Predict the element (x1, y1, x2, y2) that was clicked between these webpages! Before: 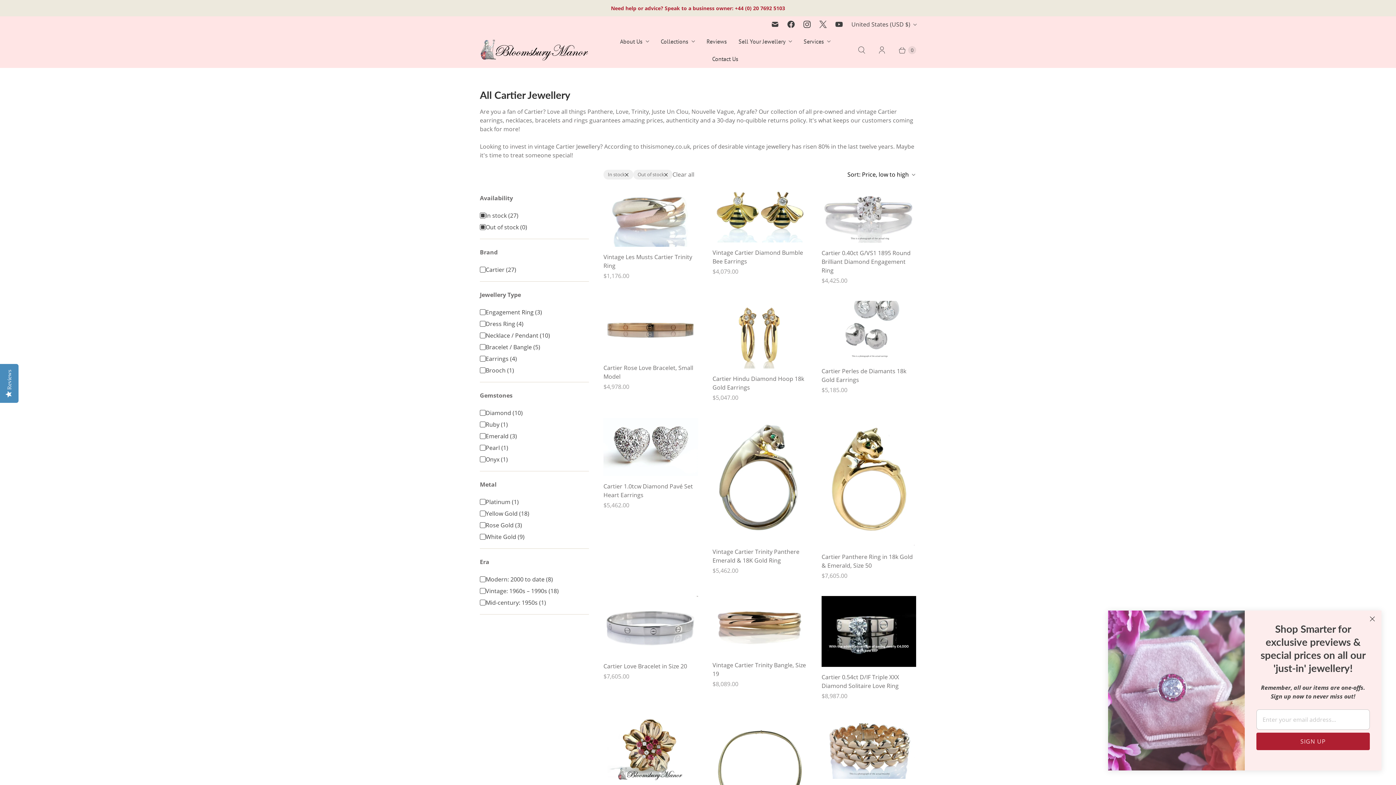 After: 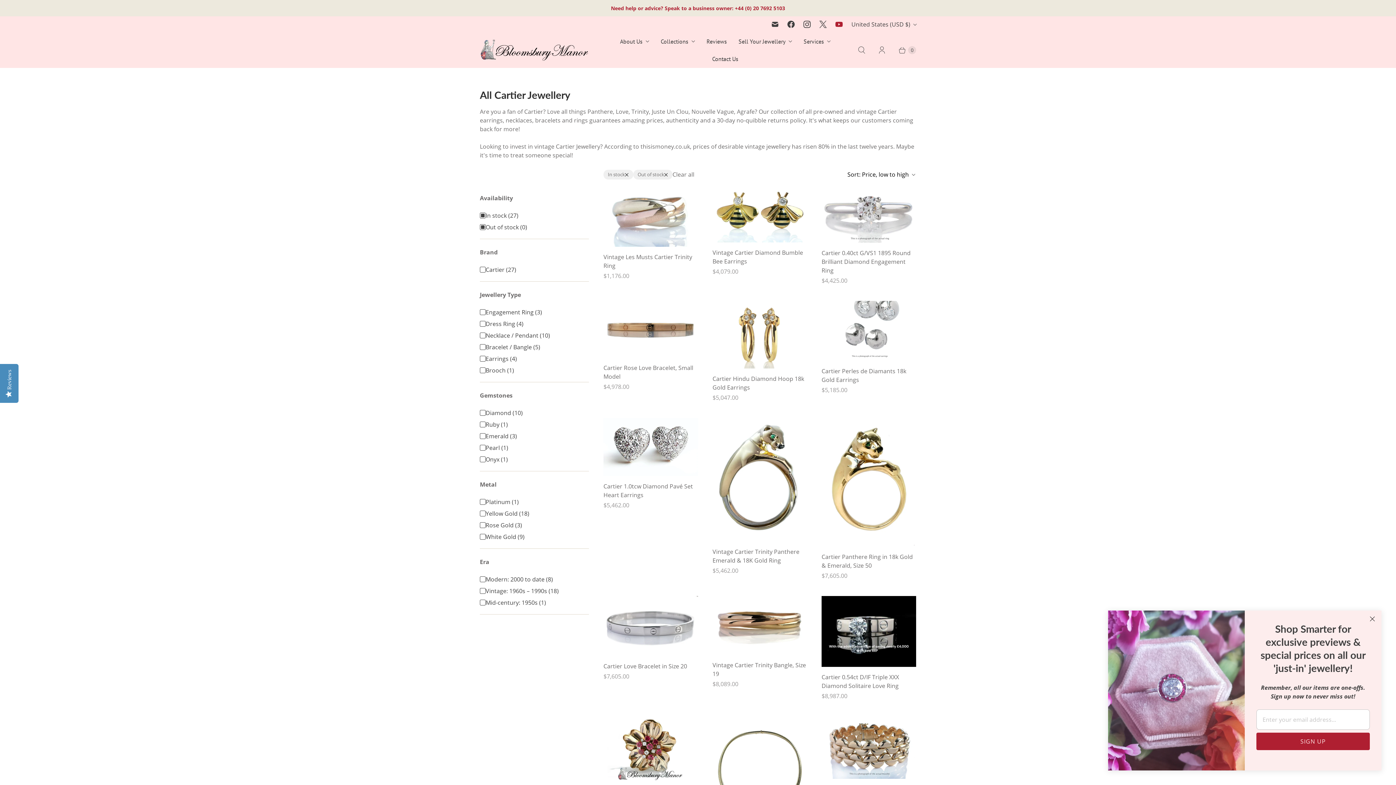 Action: bbox: (831, 16, 847, 32) label: Bloomsbury Manor Ltd on YouTube